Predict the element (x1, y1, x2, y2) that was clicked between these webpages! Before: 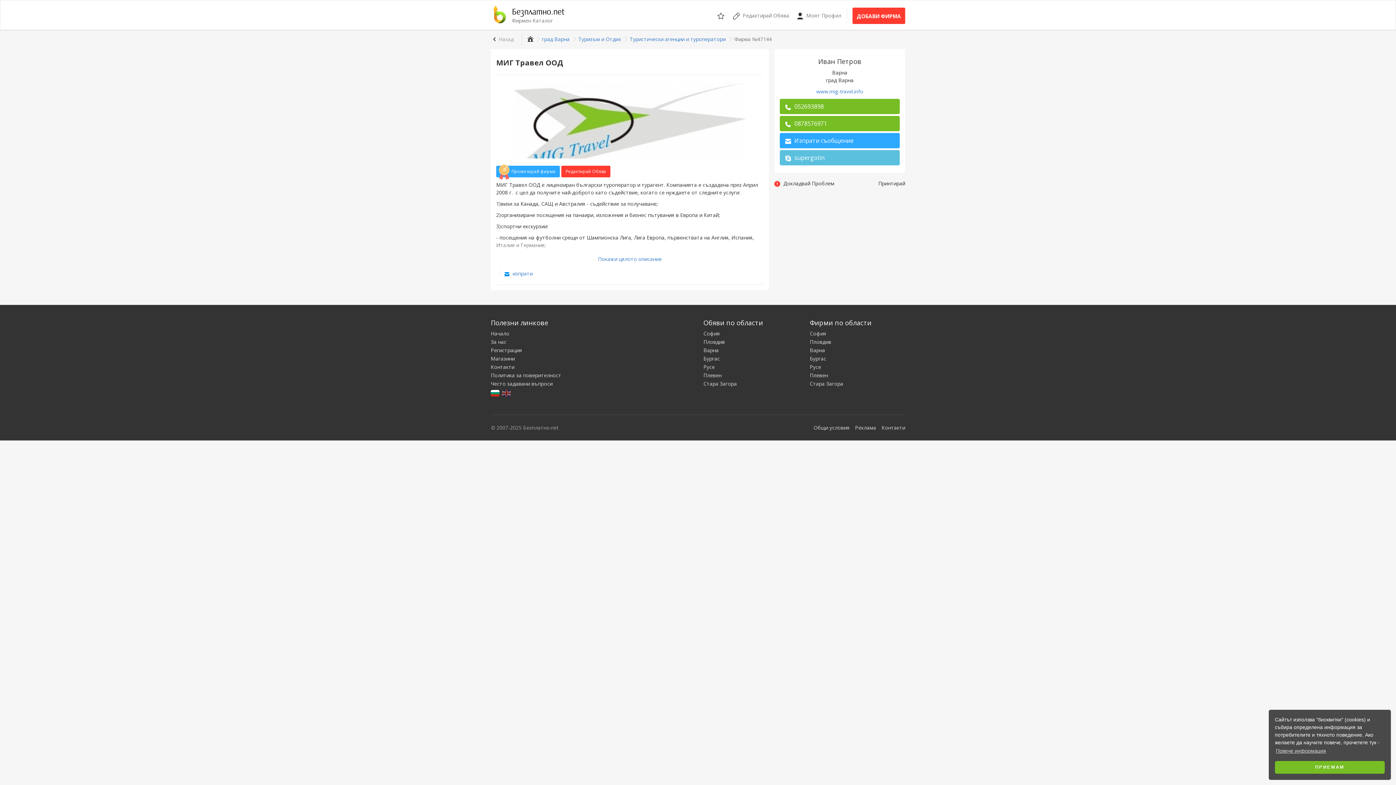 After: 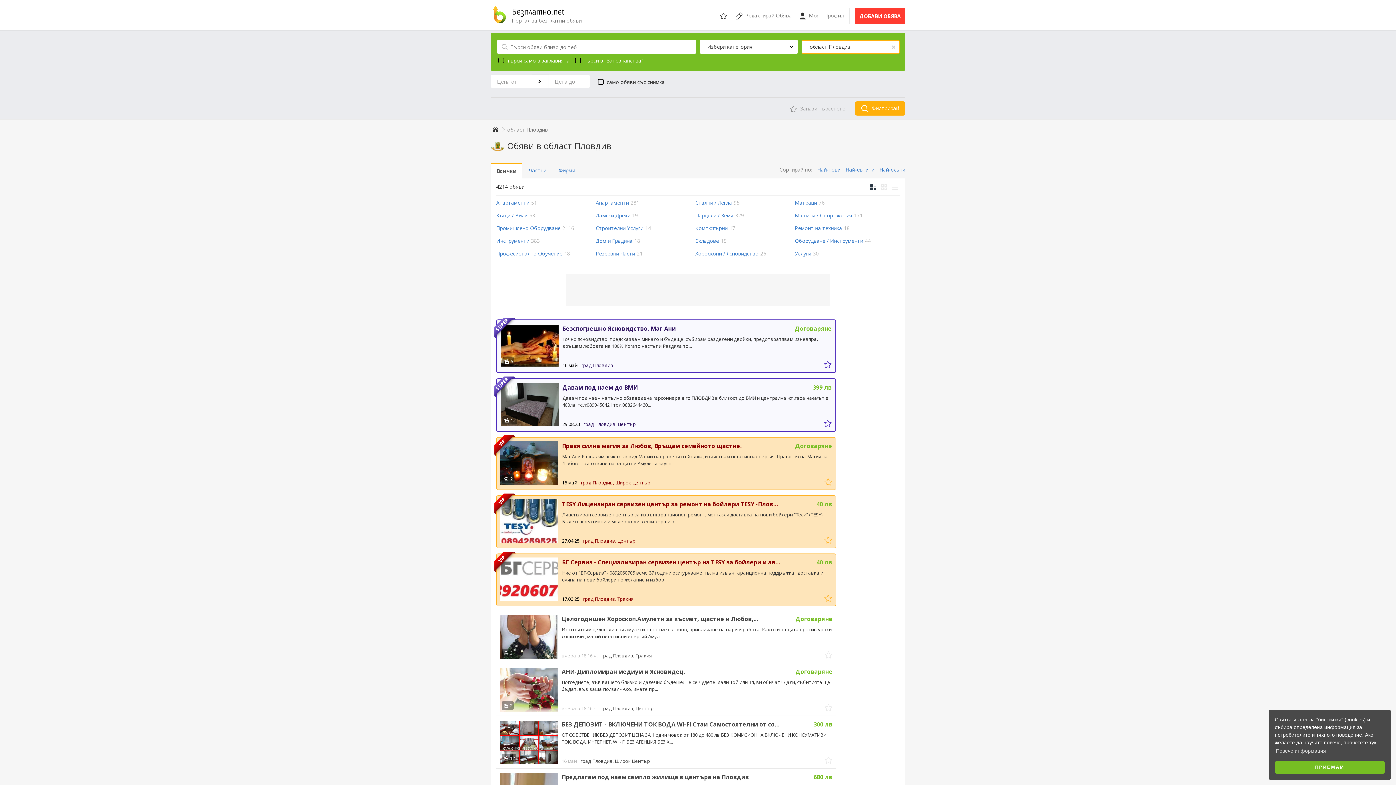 Action: label: Пловдив bbox: (703, 338, 799, 345)